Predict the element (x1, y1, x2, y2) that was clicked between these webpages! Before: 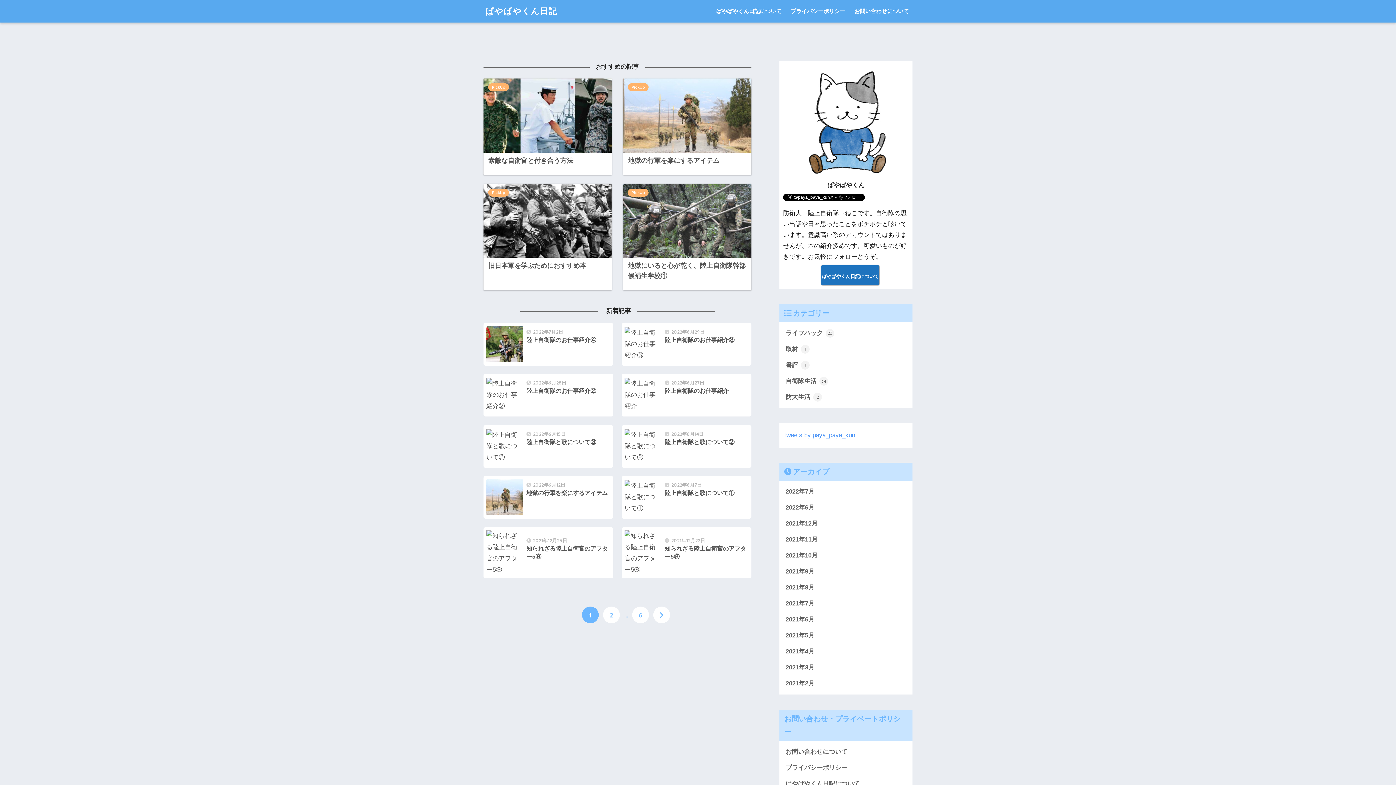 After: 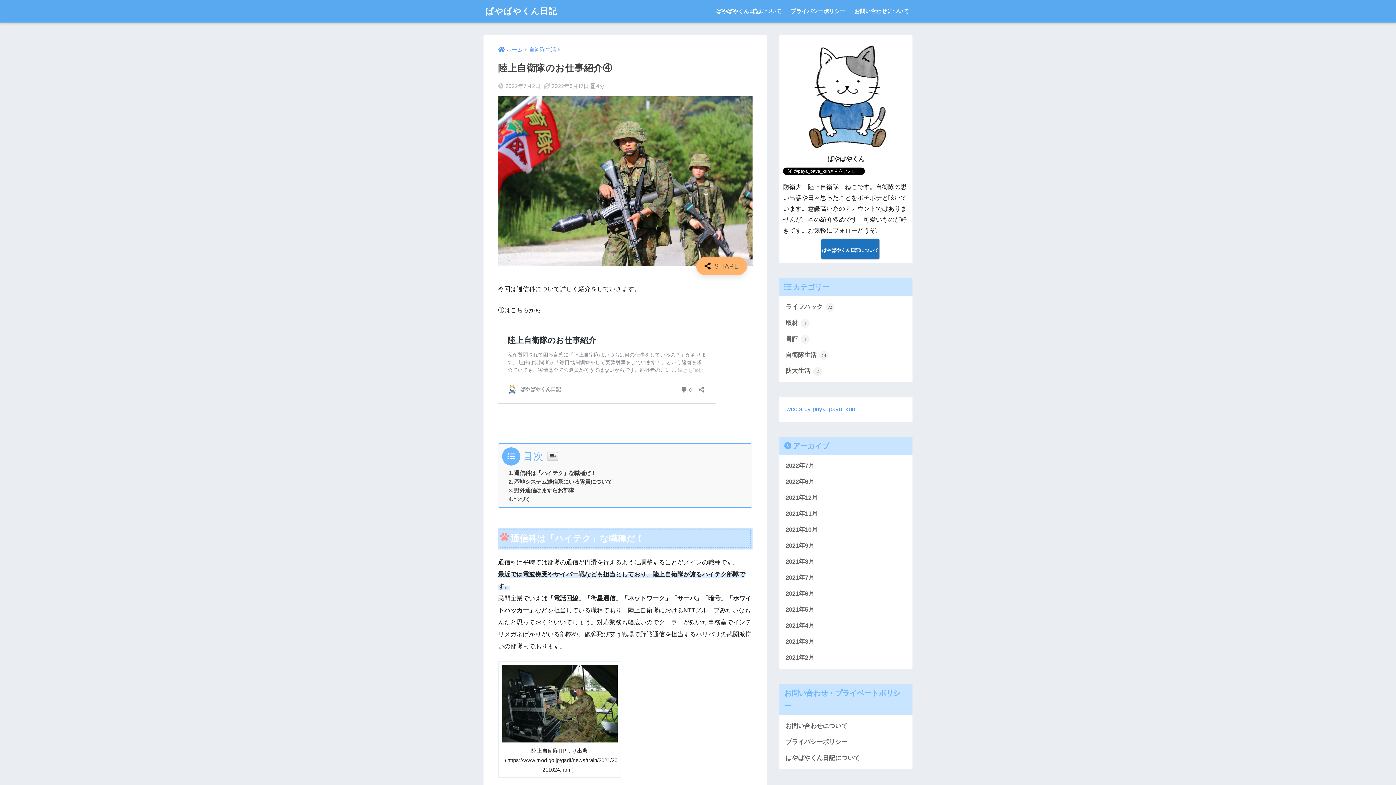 Action: bbox: (483, 323, 613, 365) label: 	
2022年7月2日
陸上自衛隊のお仕事紹介④